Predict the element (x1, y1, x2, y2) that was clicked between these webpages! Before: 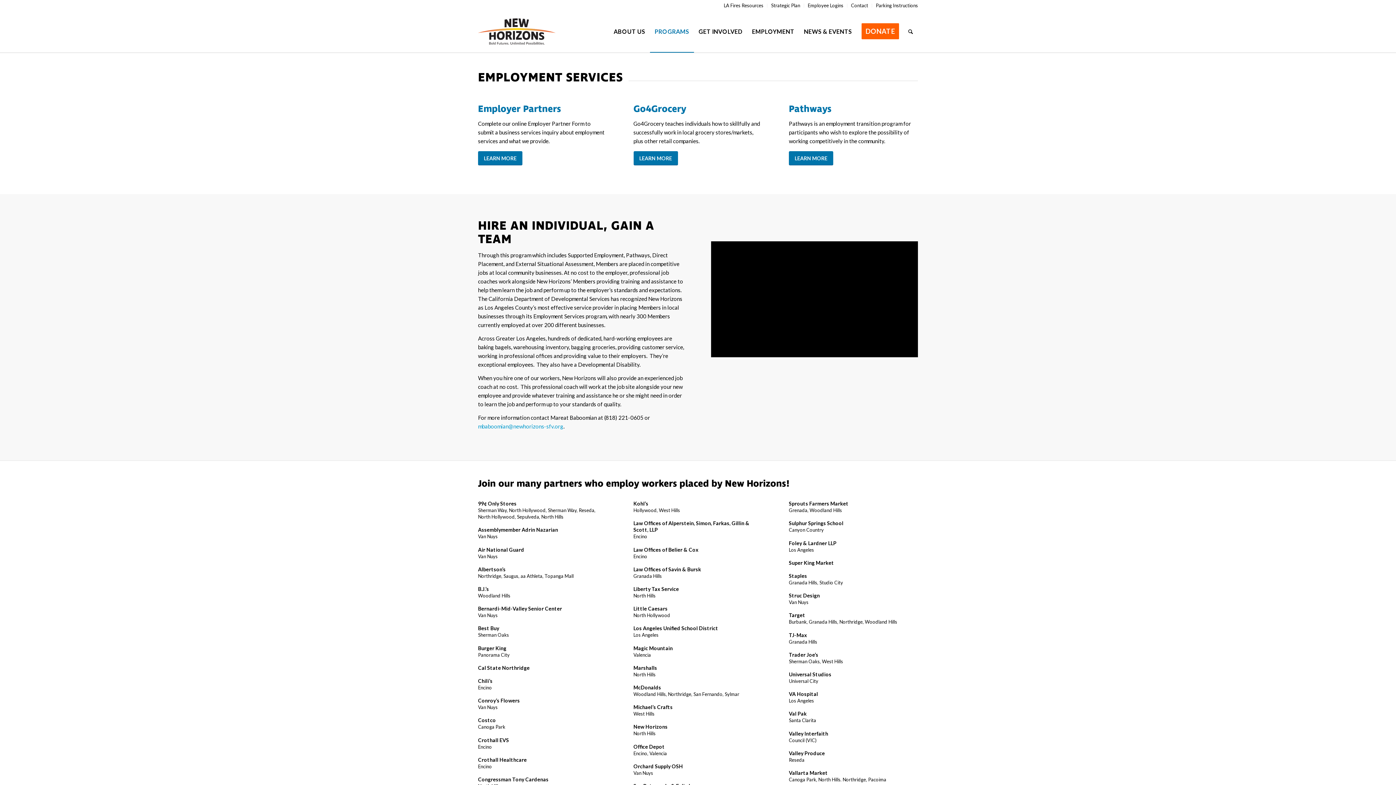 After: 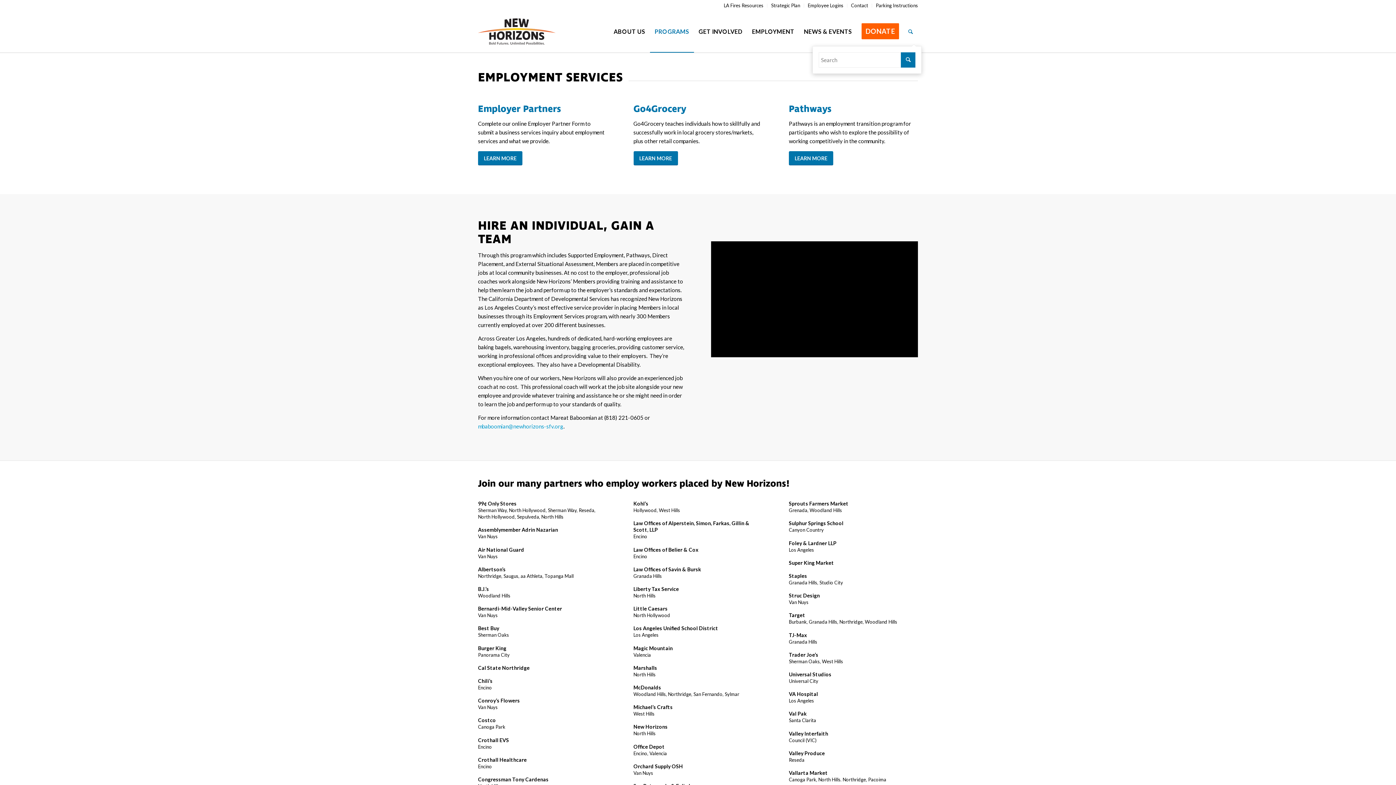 Action: label: Search bbox: (903, 10, 918, 52)